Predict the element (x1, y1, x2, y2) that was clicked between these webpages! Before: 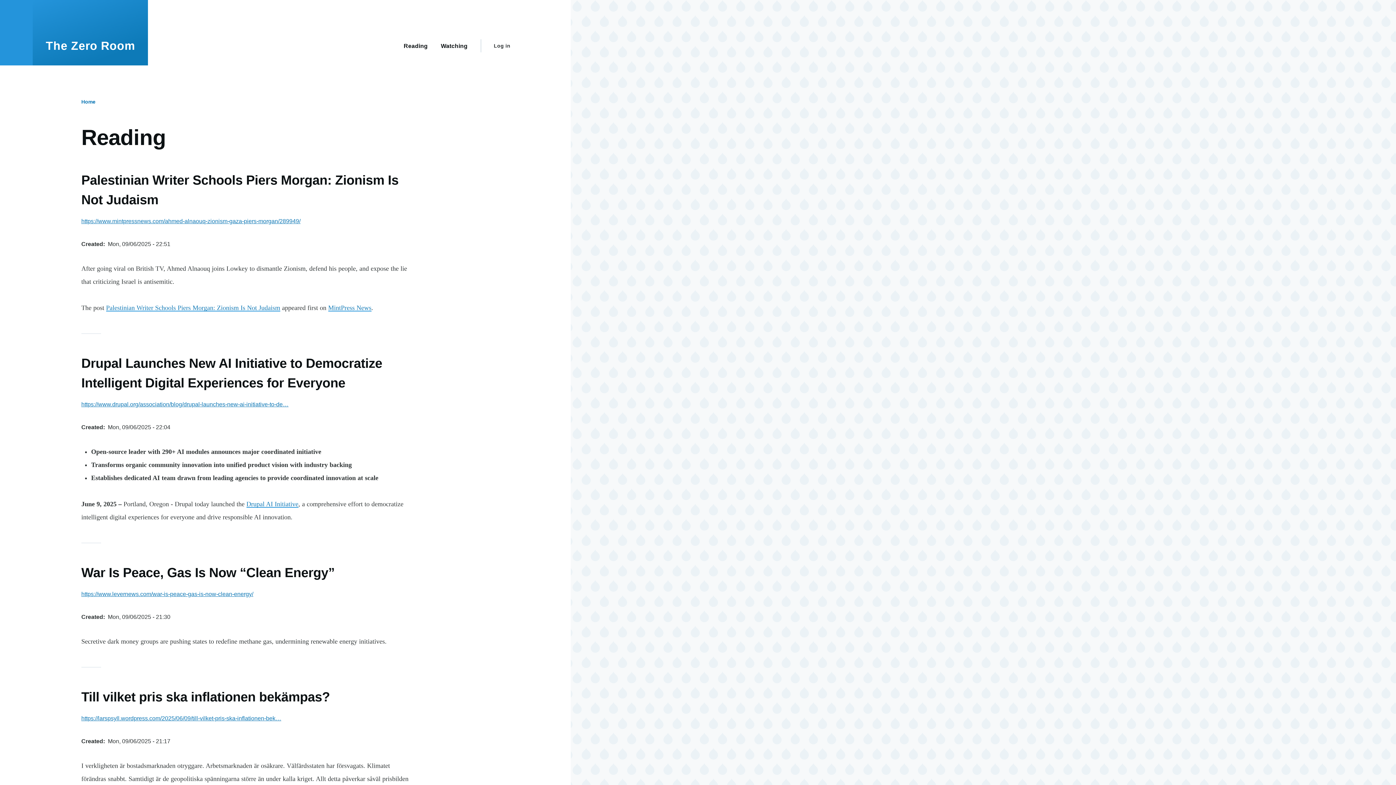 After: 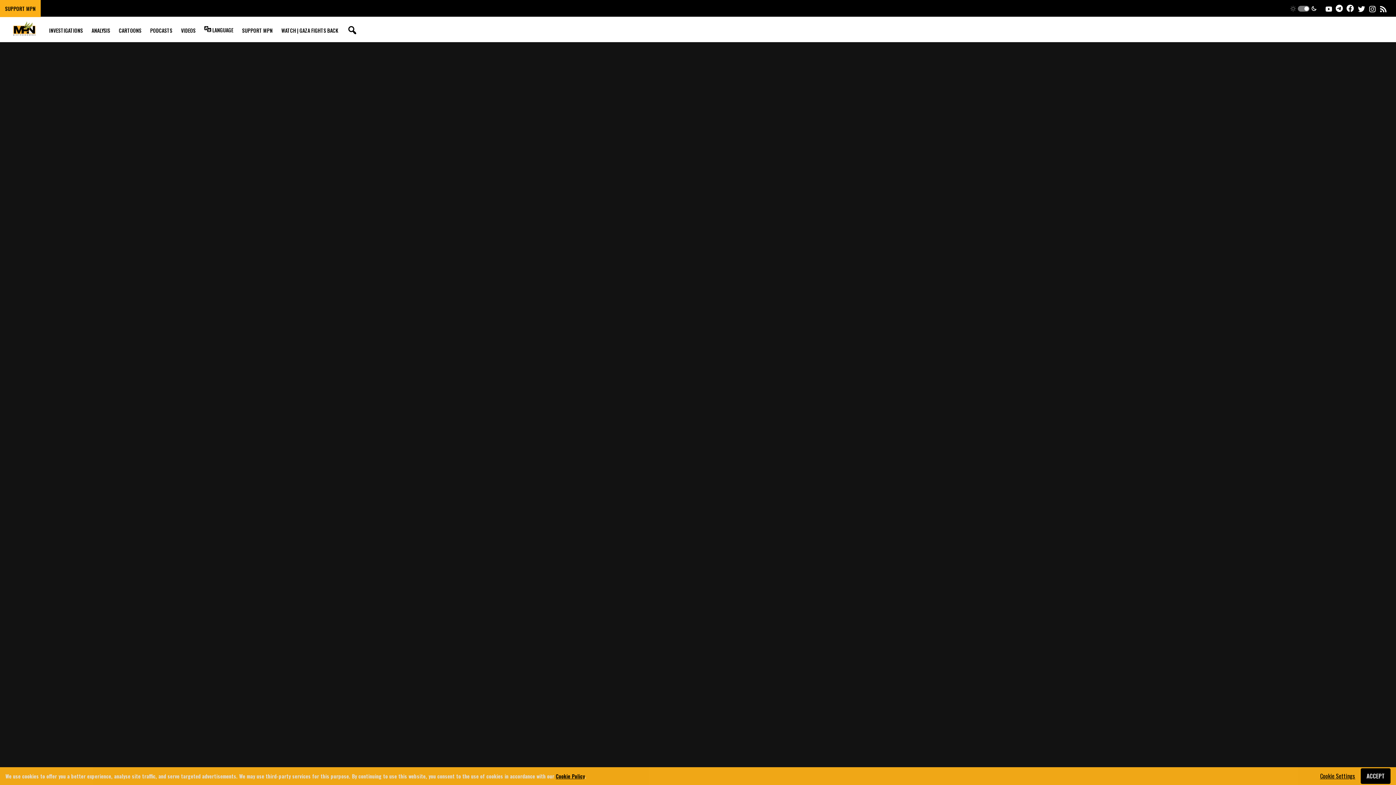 Action: bbox: (106, 304, 280, 311) label: Palestinian Writer Schools Piers Morgan: Zionism Is Not Judaism